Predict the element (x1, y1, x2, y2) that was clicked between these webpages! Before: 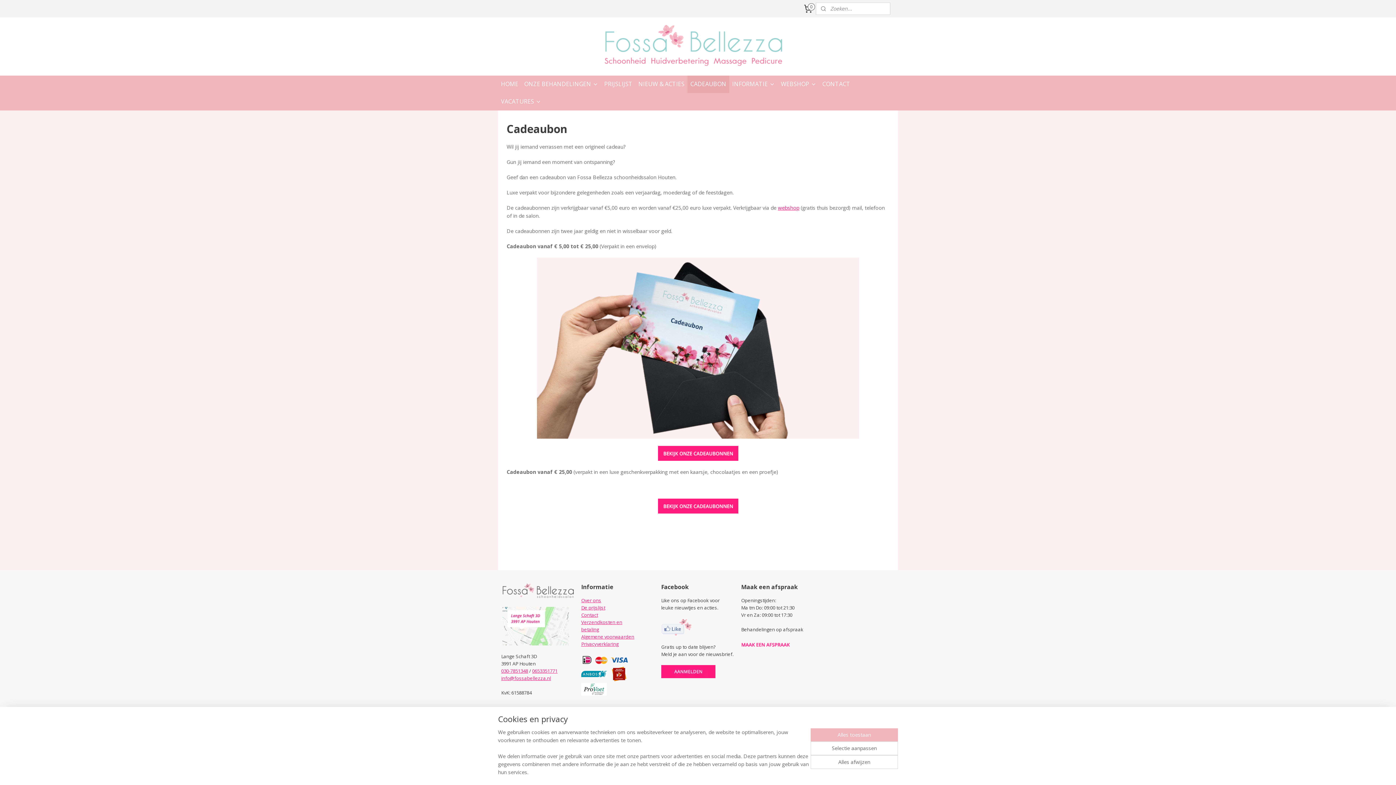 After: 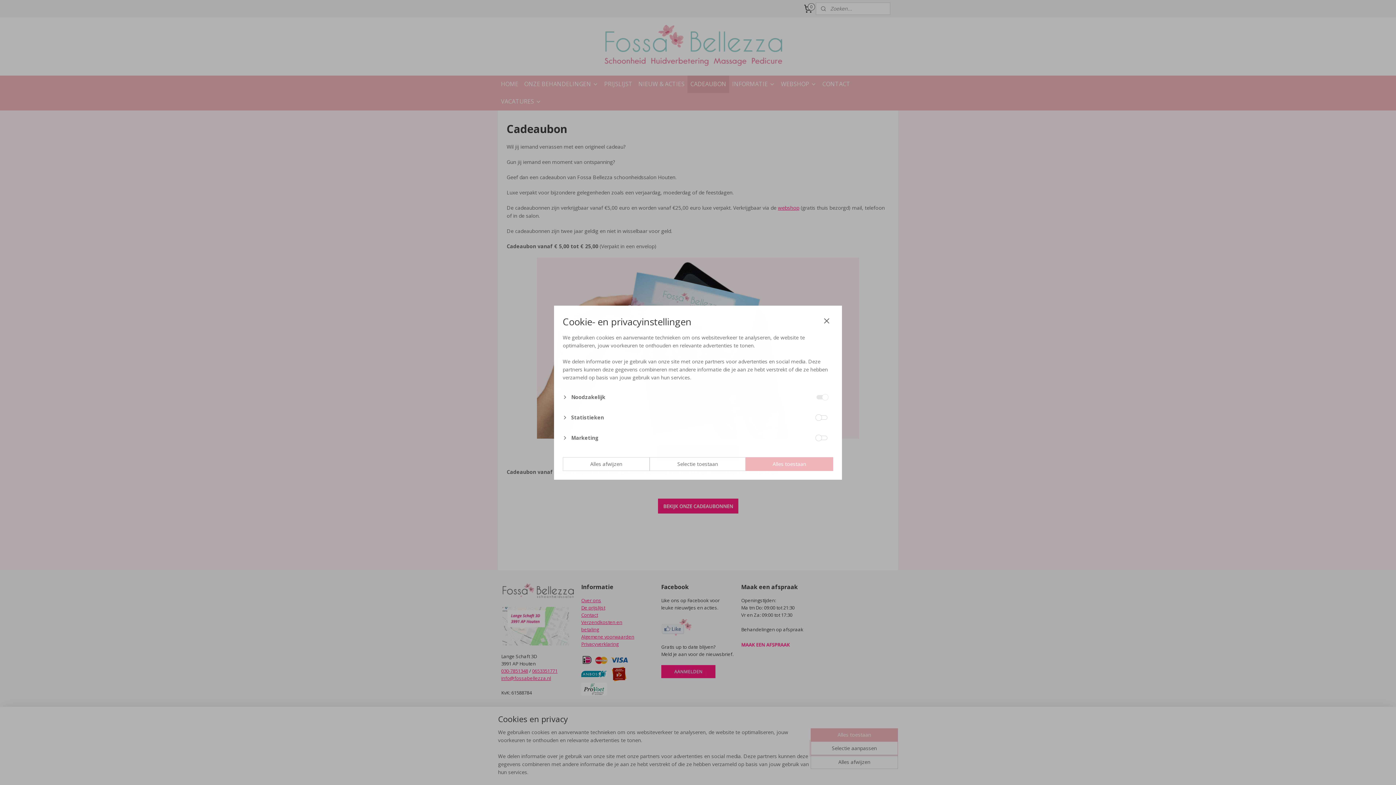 Action: label: Selectie aanpassen bbox: (810, 741, 898, 755)